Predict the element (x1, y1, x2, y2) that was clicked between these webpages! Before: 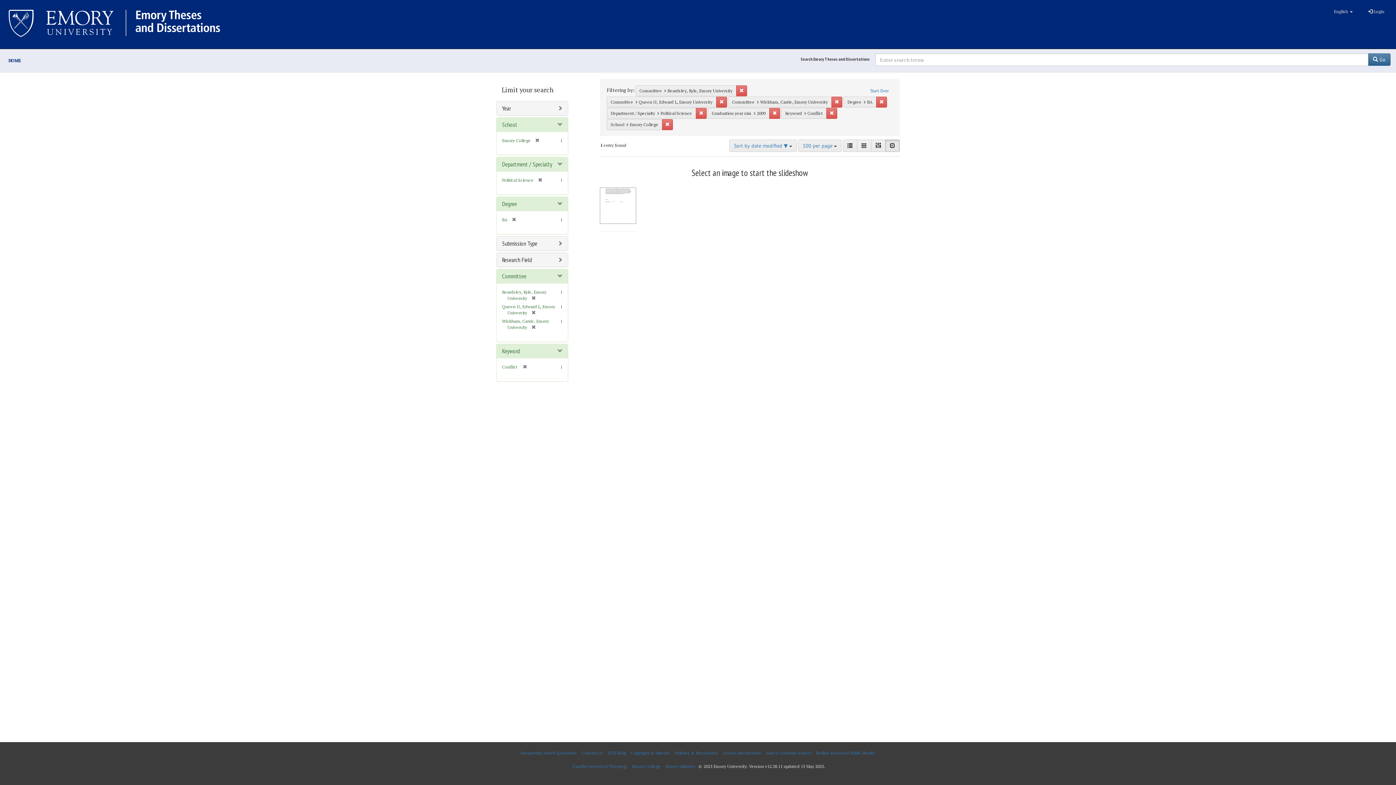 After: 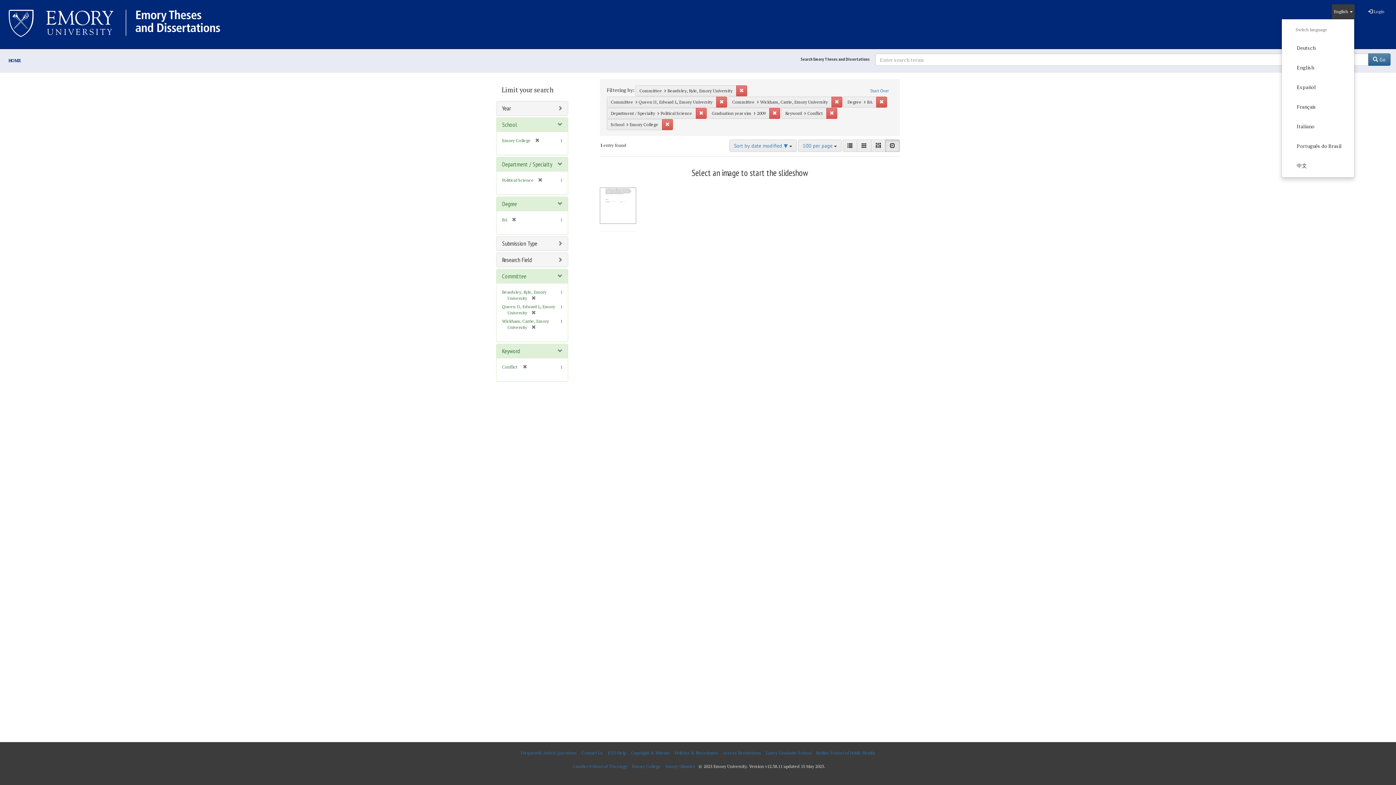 Action: label: Switch language
English  bbox: (1332, 4, 1354, 18)